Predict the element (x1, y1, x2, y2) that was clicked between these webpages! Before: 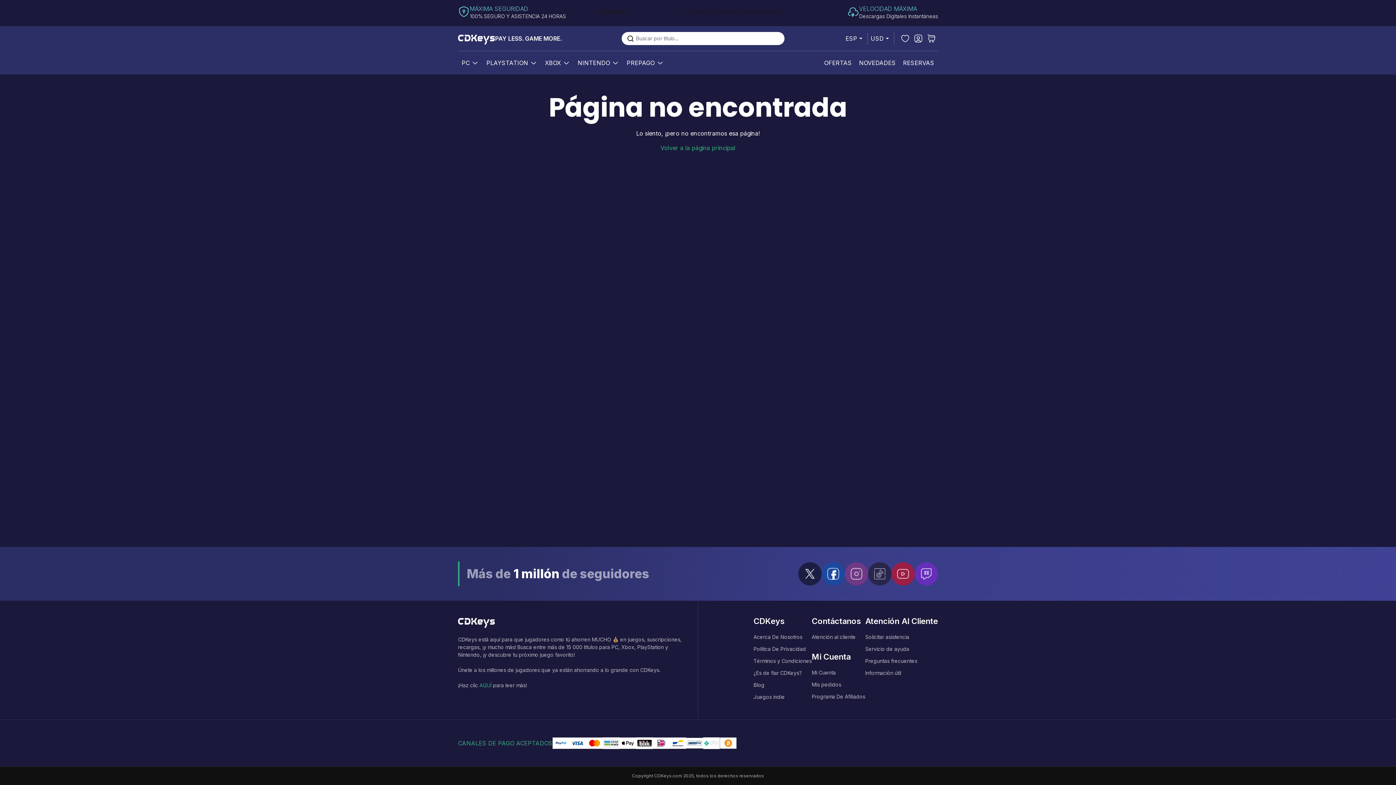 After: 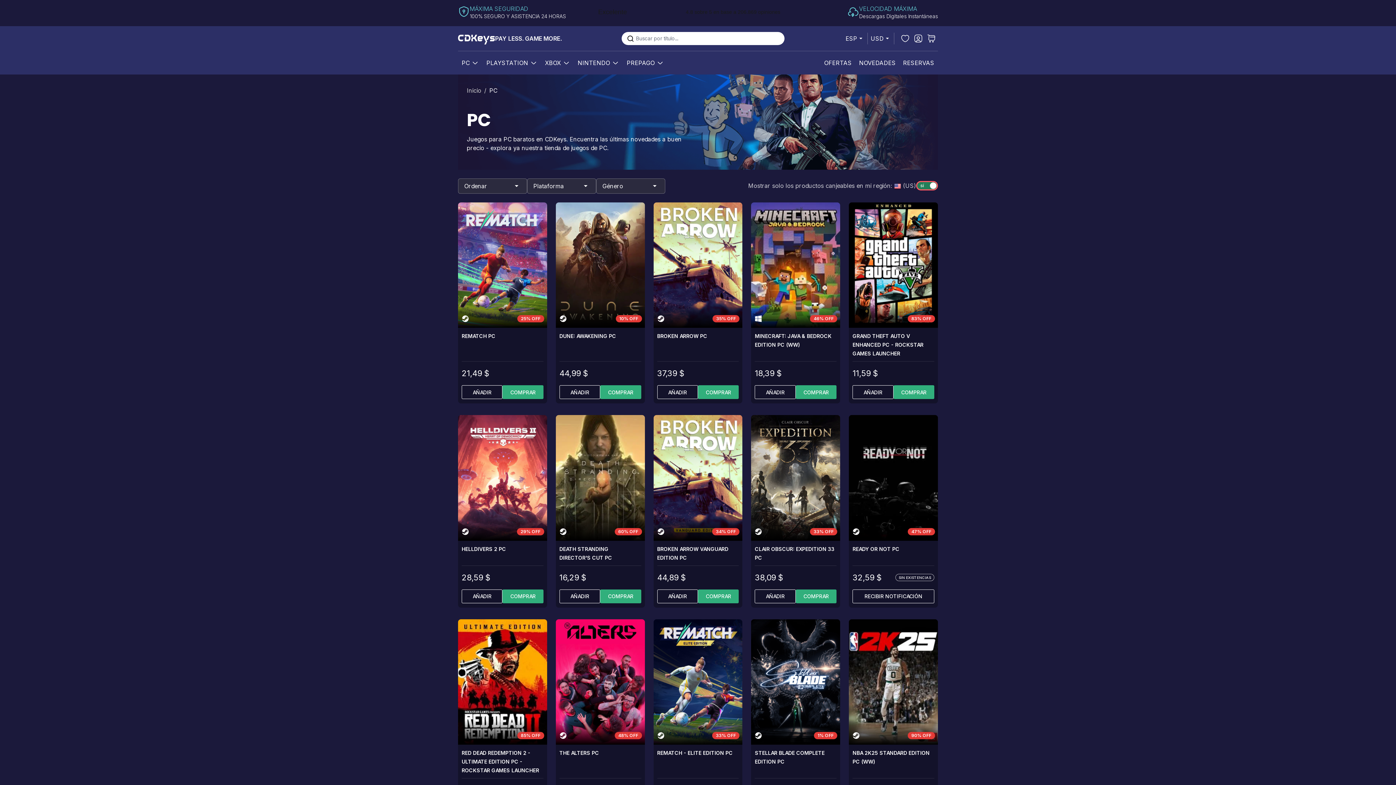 Action: label: PC bbox: (461, 55, 470, 70)